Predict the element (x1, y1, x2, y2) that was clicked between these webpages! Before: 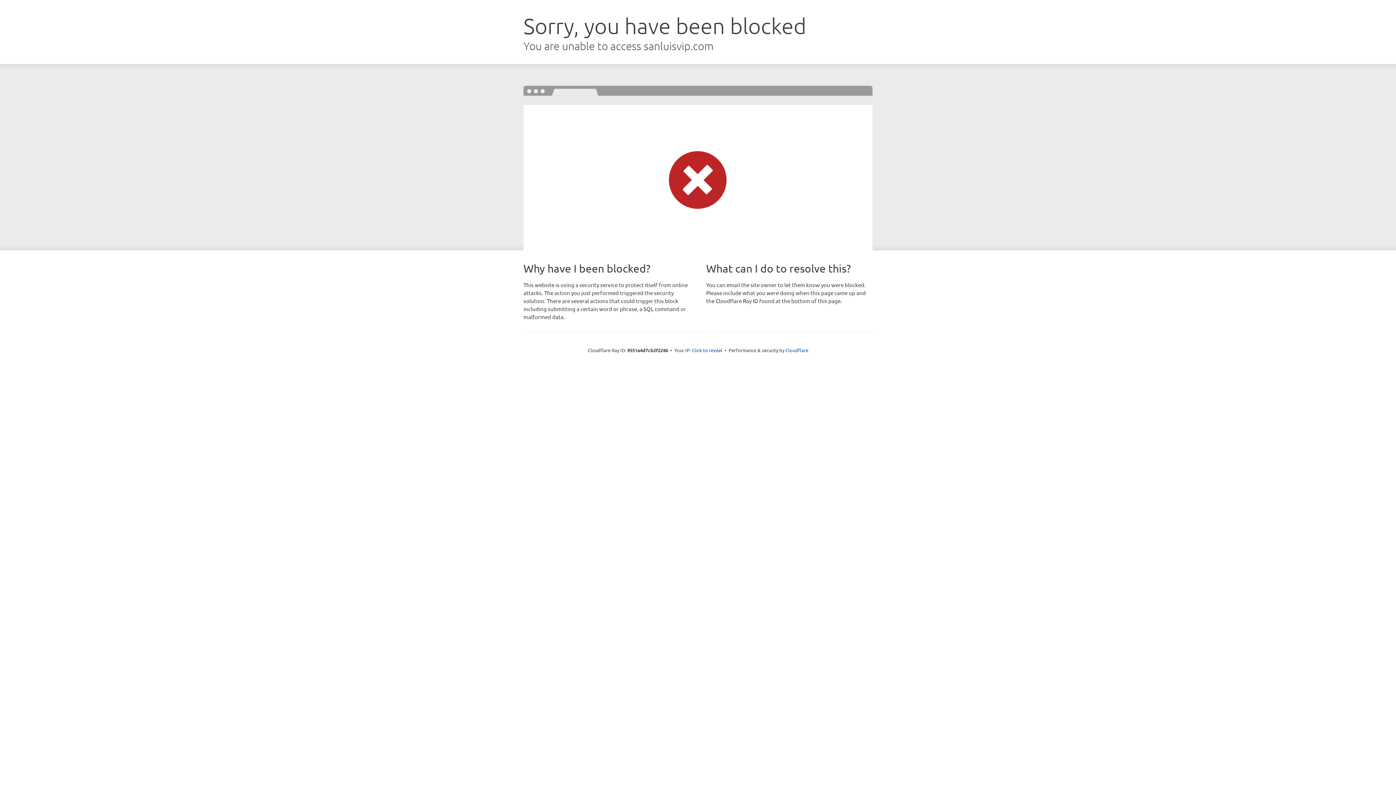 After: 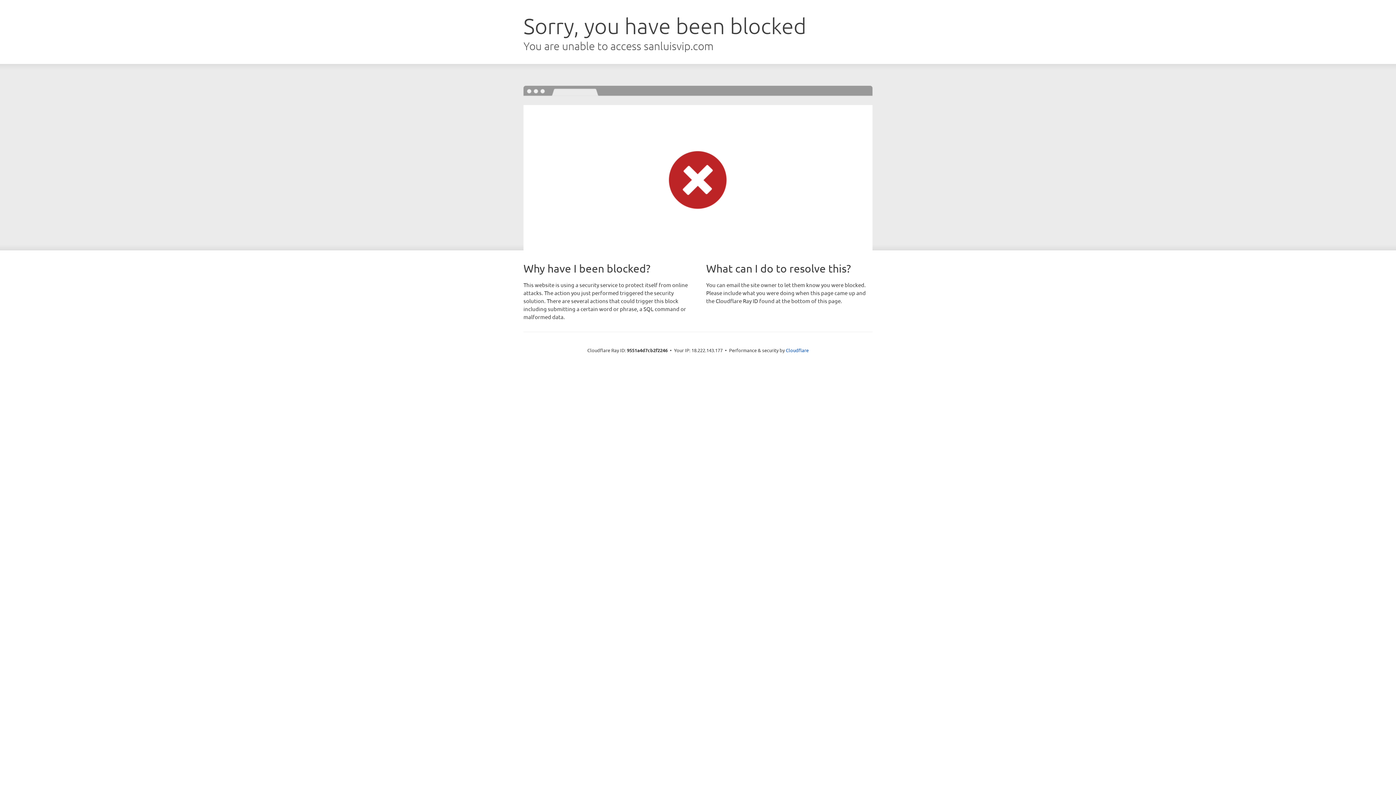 Action: label: Click to reveal bbox: (692, 346, 722, 353)